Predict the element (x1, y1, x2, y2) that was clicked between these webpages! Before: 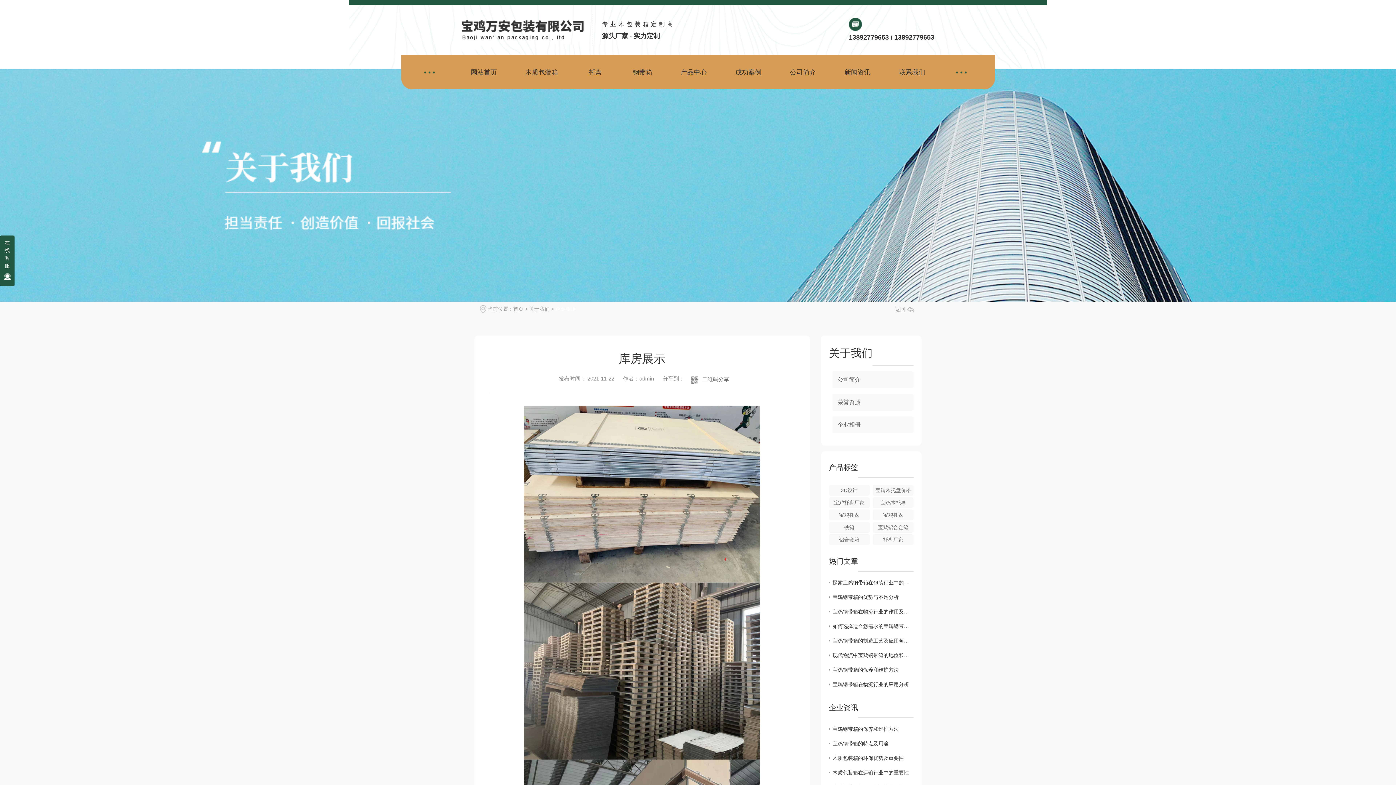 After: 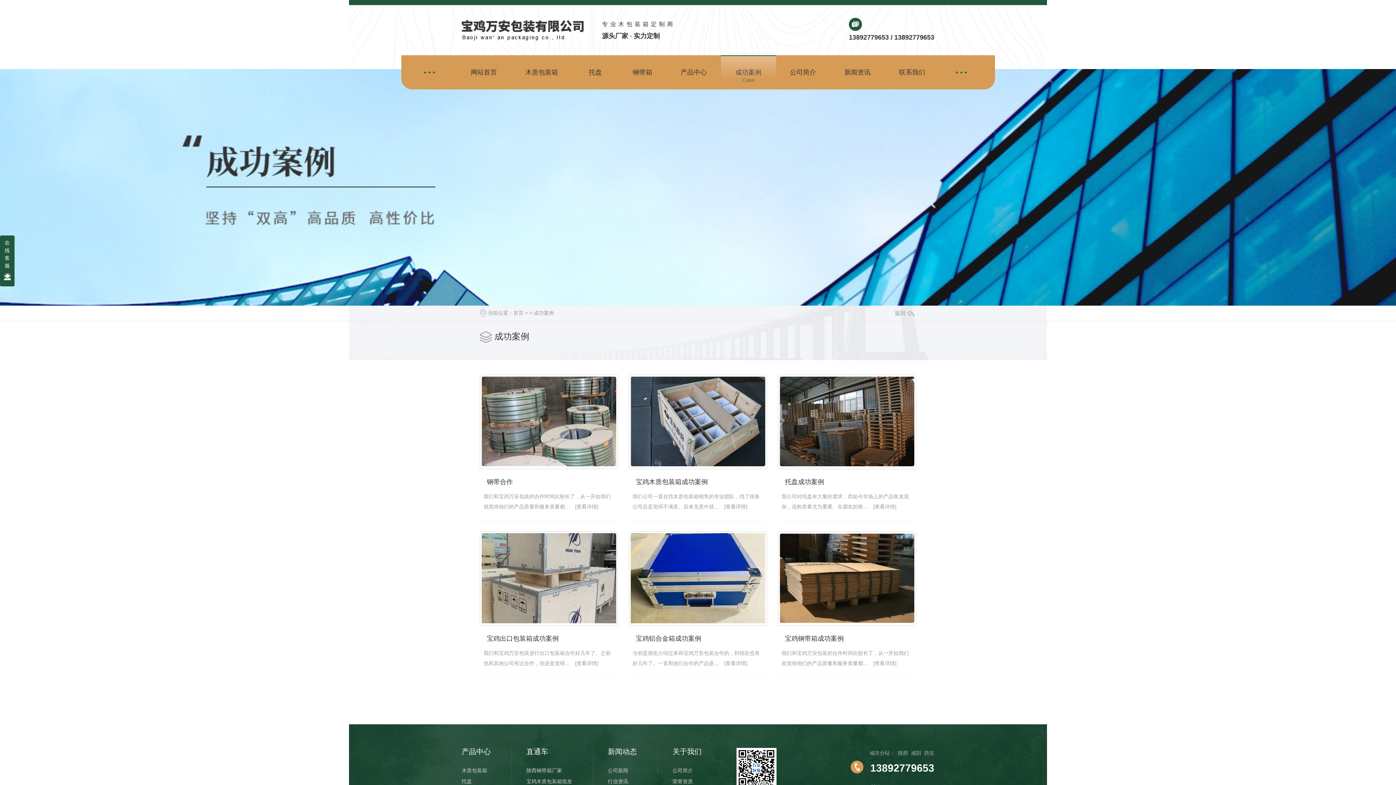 Action: bbox: (735, 55, 761, 81) label: 成功案例

Case